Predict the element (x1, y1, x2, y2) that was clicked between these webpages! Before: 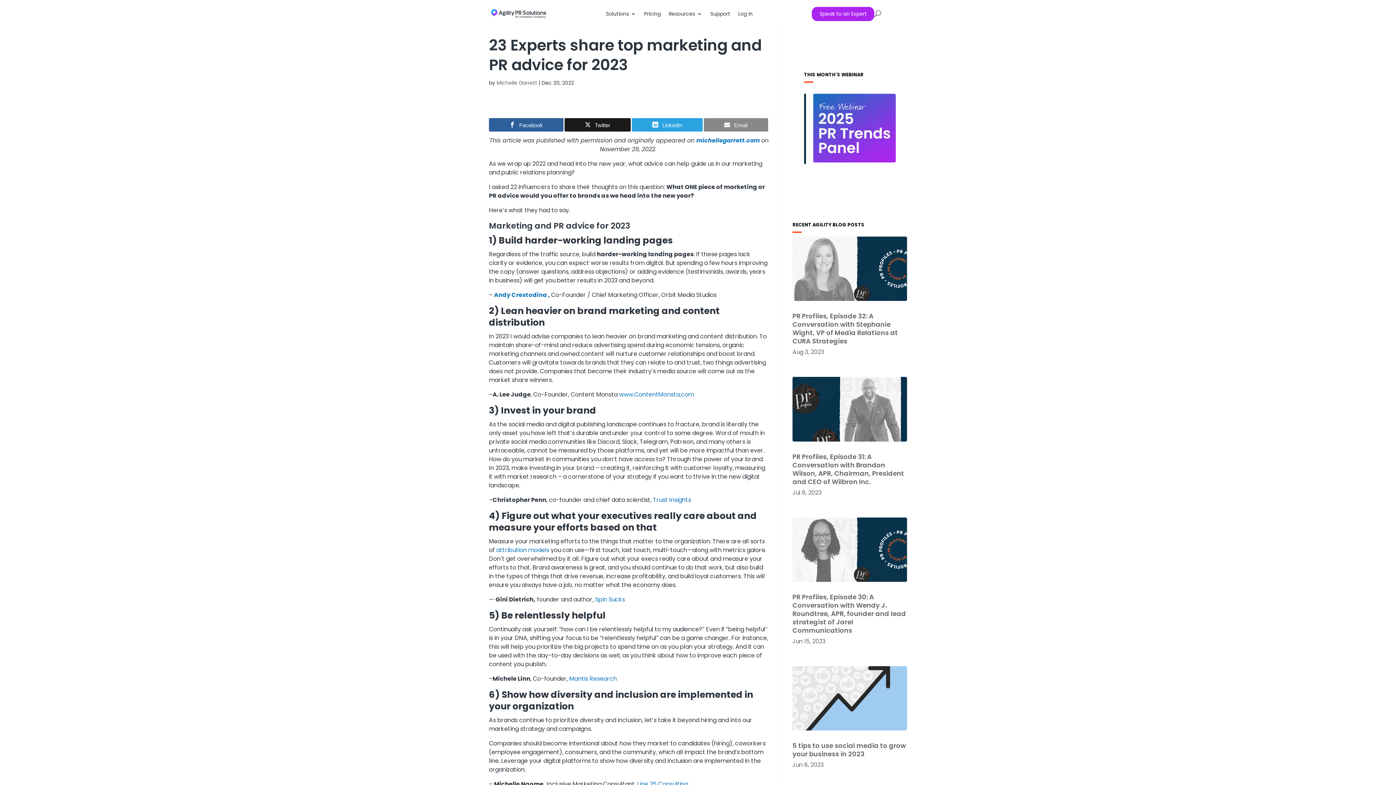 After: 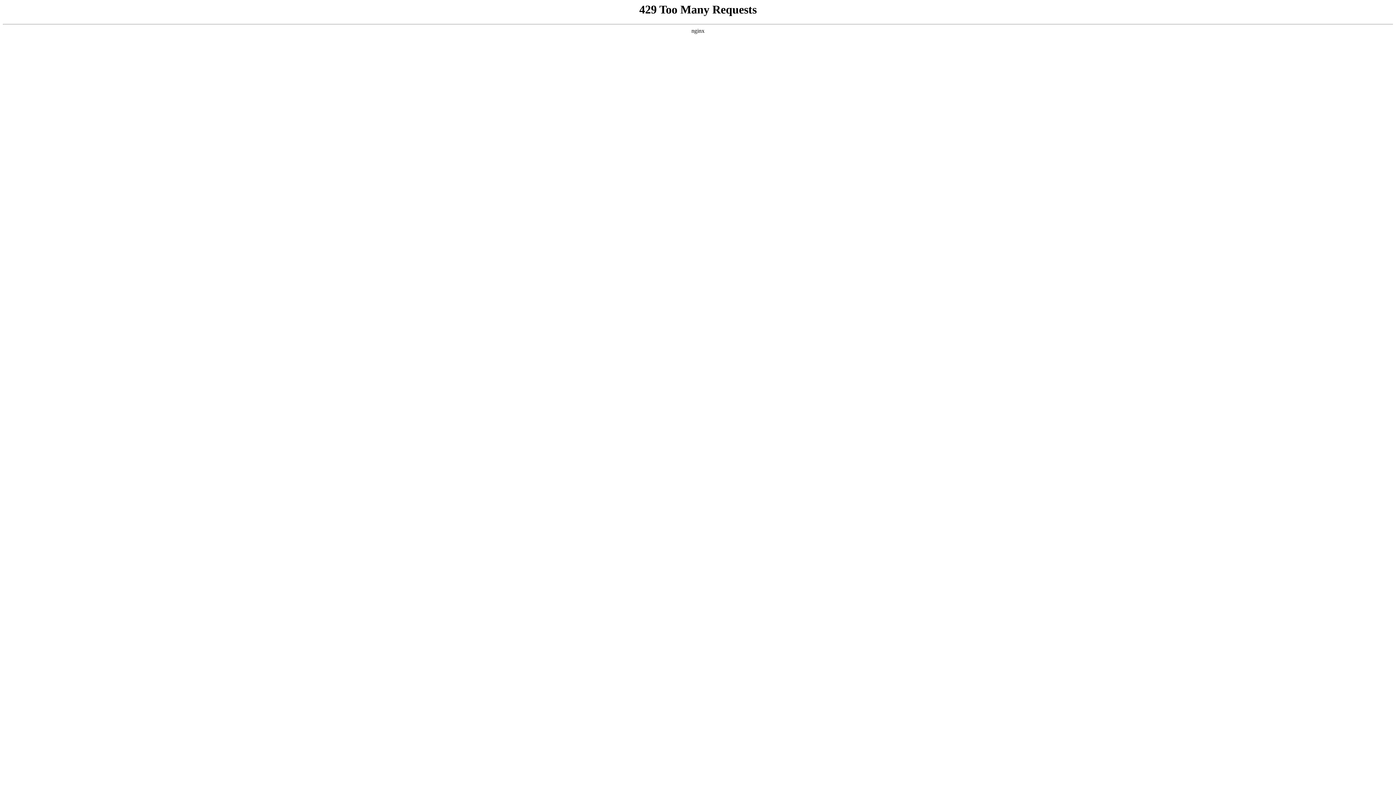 Action: bbox: (792, 666, 907, 730)